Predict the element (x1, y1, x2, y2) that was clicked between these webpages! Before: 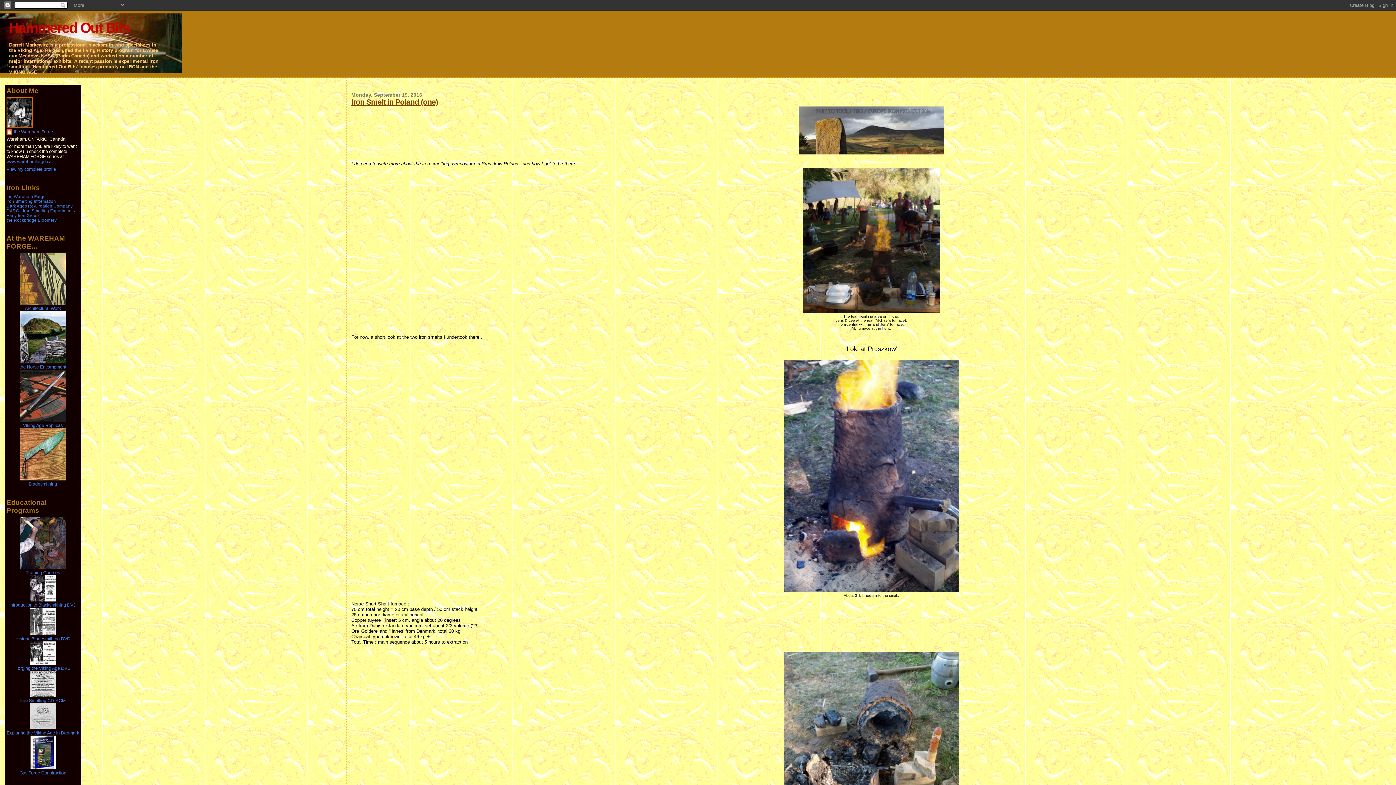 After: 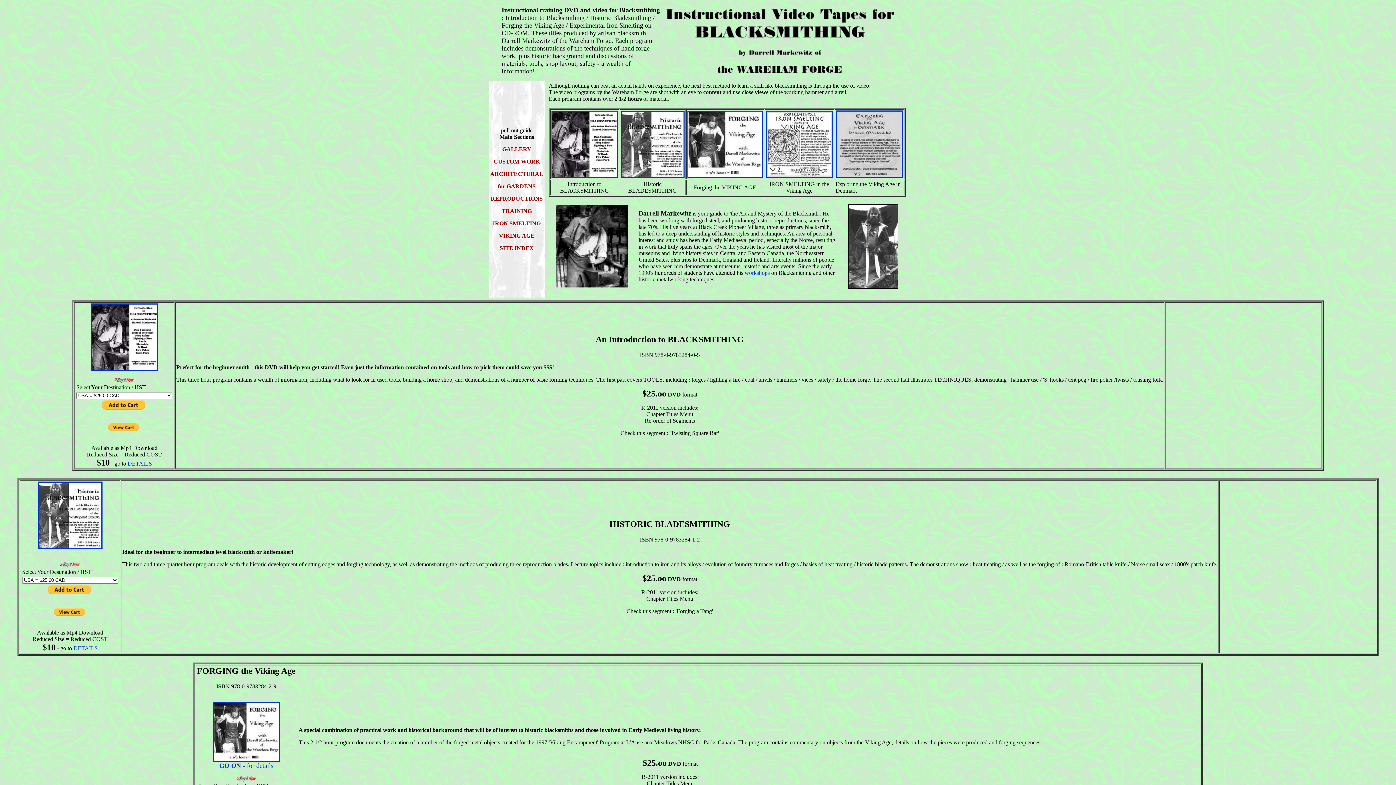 Action: bbox: (9, 597, 76, 608) label: 
Introduction to Blacksmithing DVD